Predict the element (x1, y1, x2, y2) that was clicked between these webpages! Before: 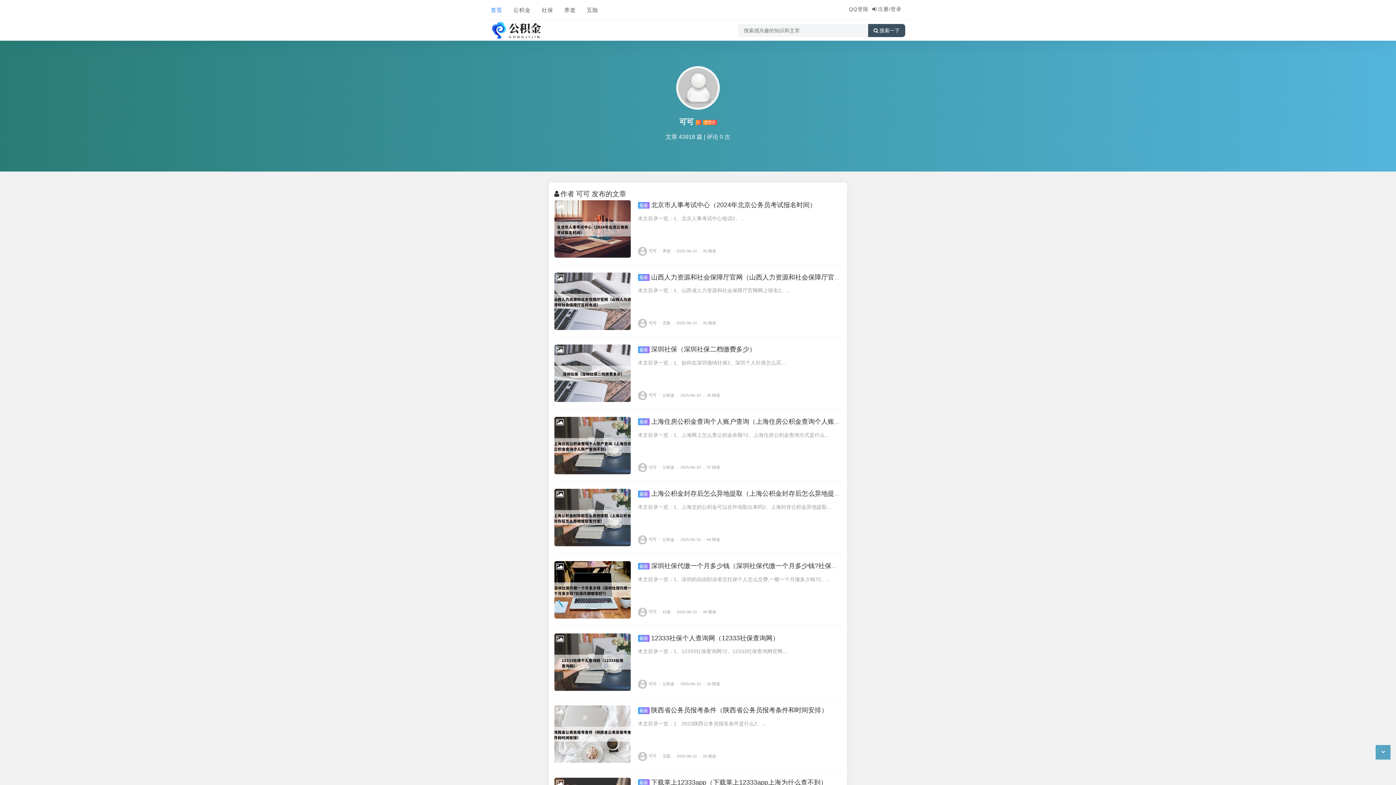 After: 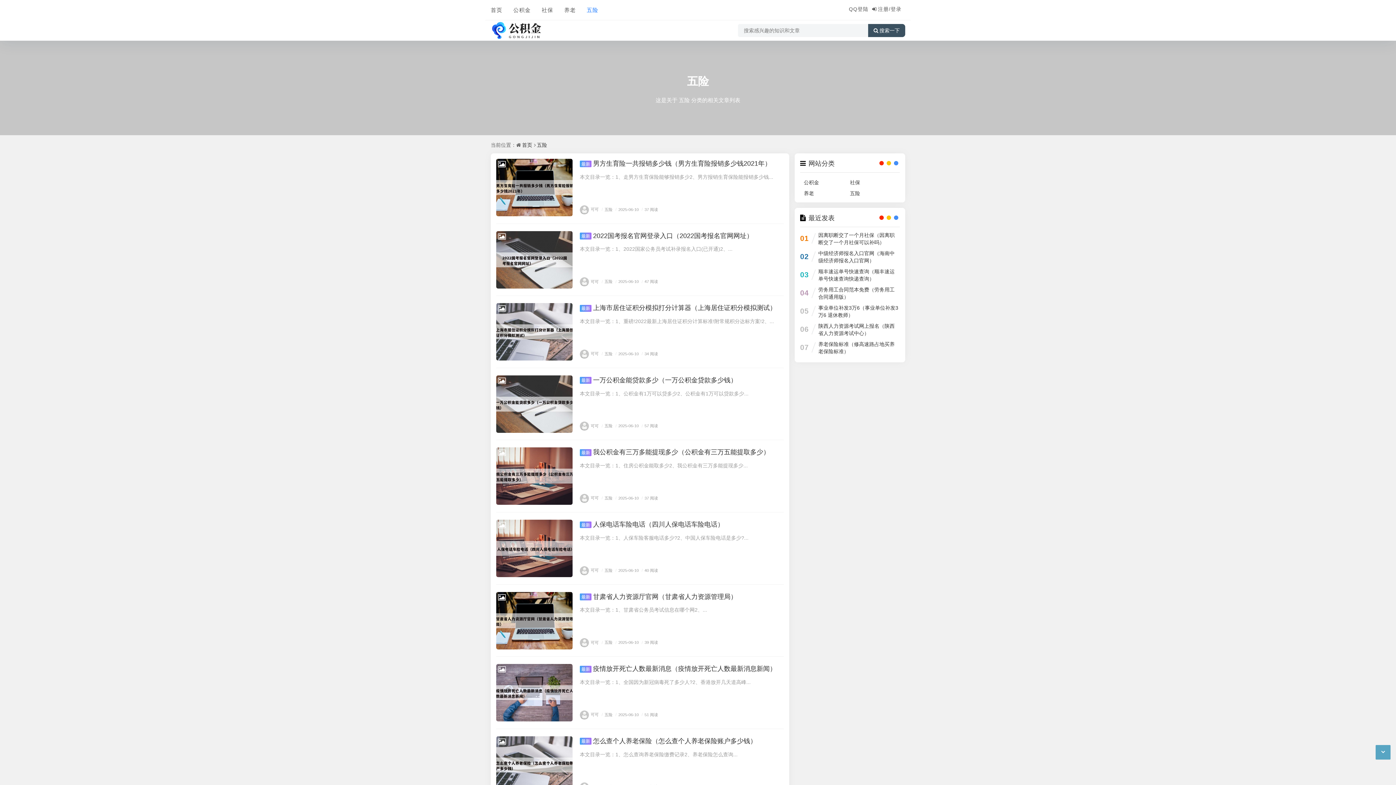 Action: bbox: (586, 0, 598, 20) label: 五险